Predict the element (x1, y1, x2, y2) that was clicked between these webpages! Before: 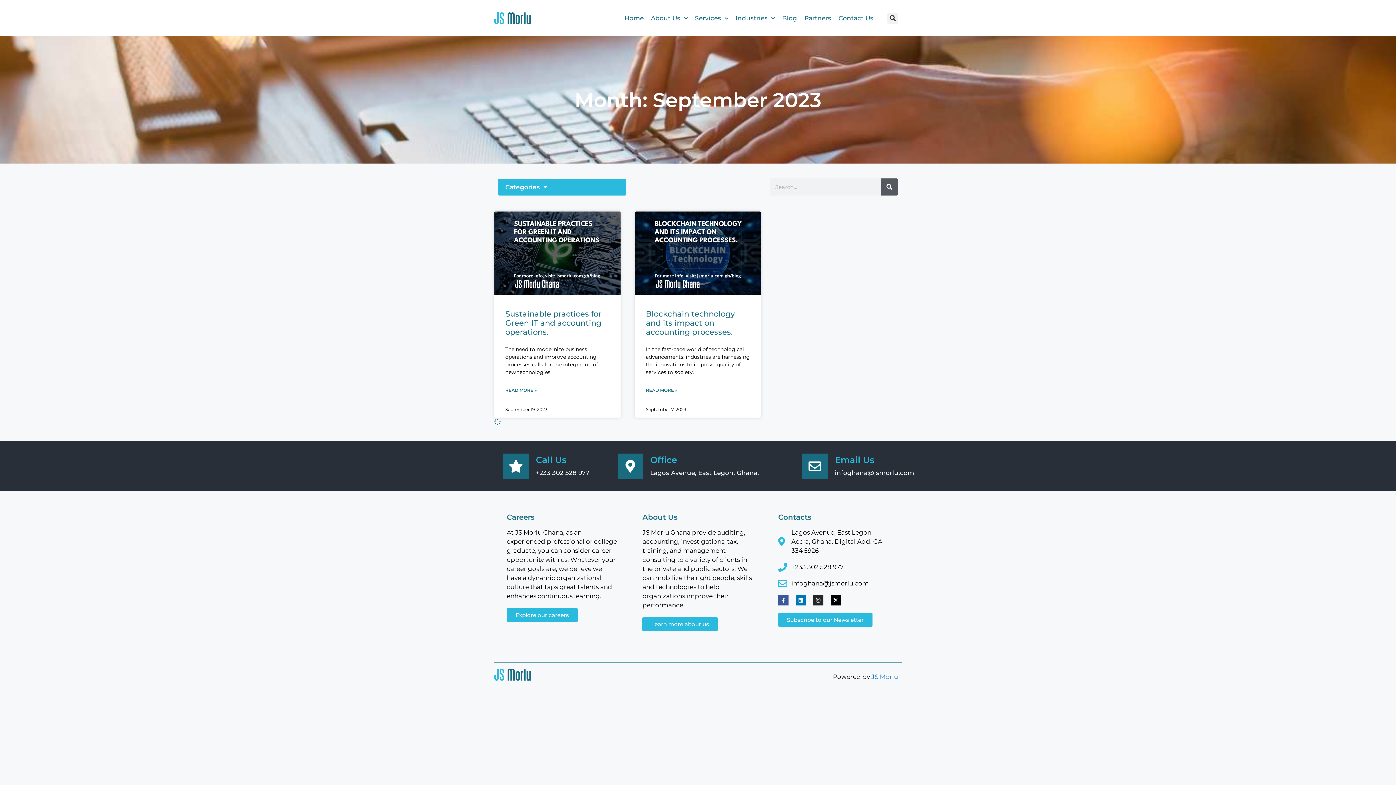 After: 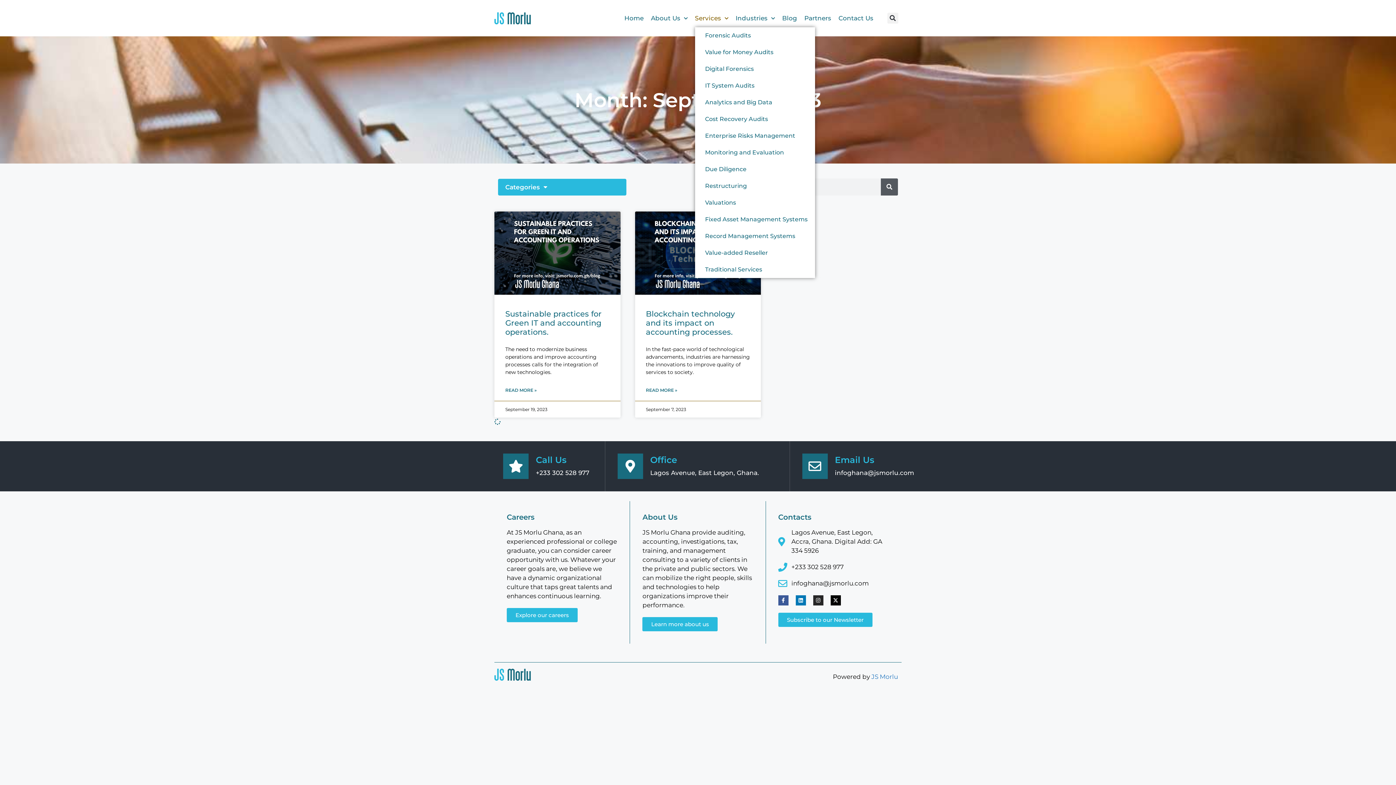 Action: label: Services bbox: (695, 9, 728, 27)